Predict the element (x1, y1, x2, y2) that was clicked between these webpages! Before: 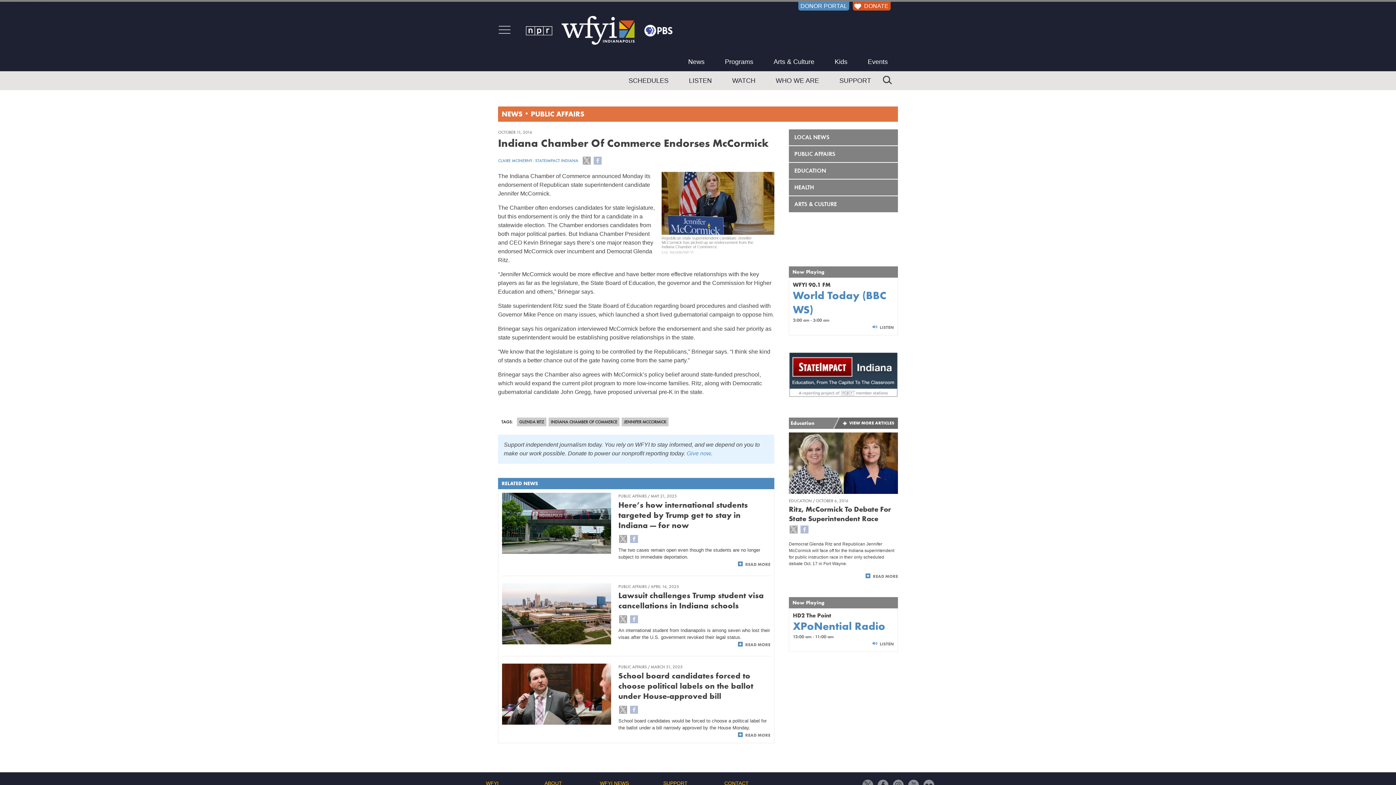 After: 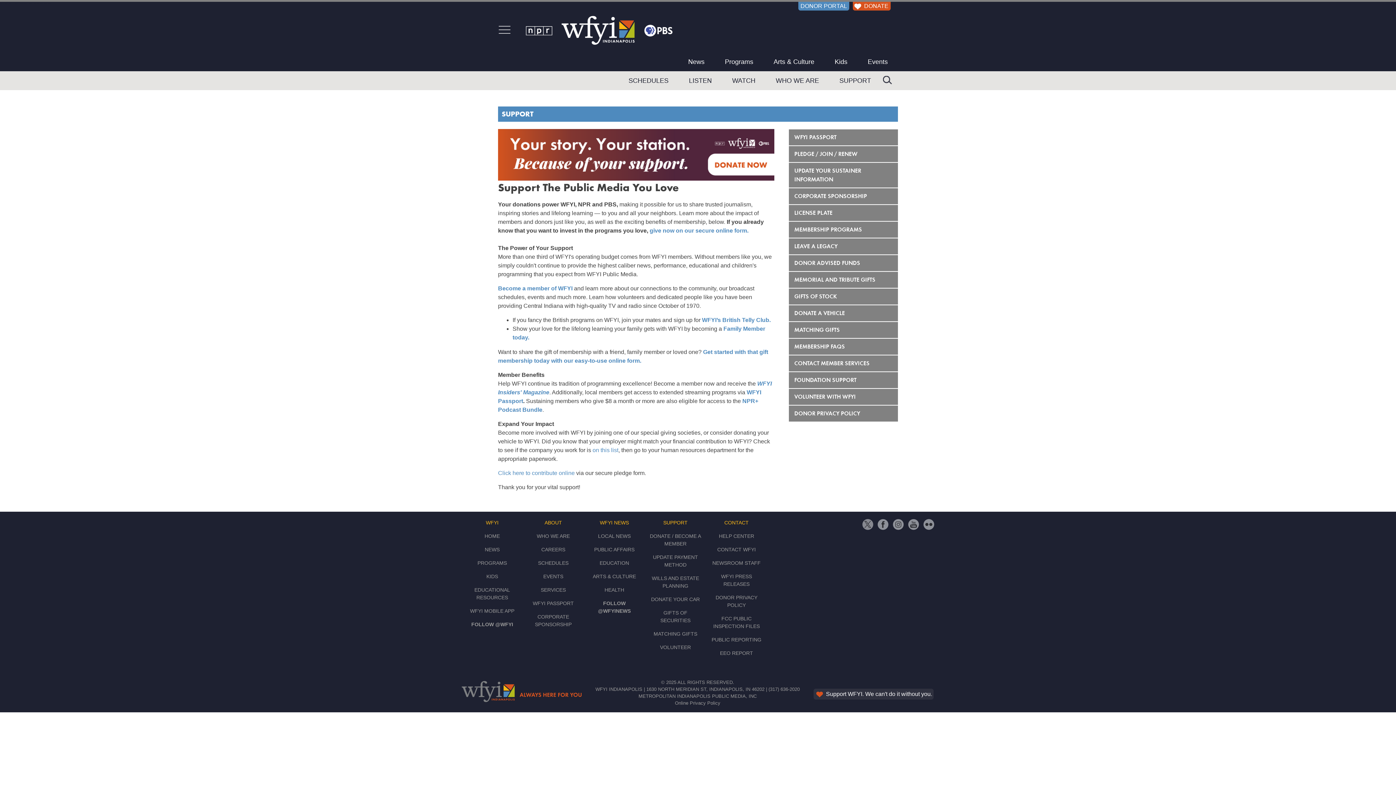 Action: label: SUPPORT bbox: (663, 780, 687, 786)